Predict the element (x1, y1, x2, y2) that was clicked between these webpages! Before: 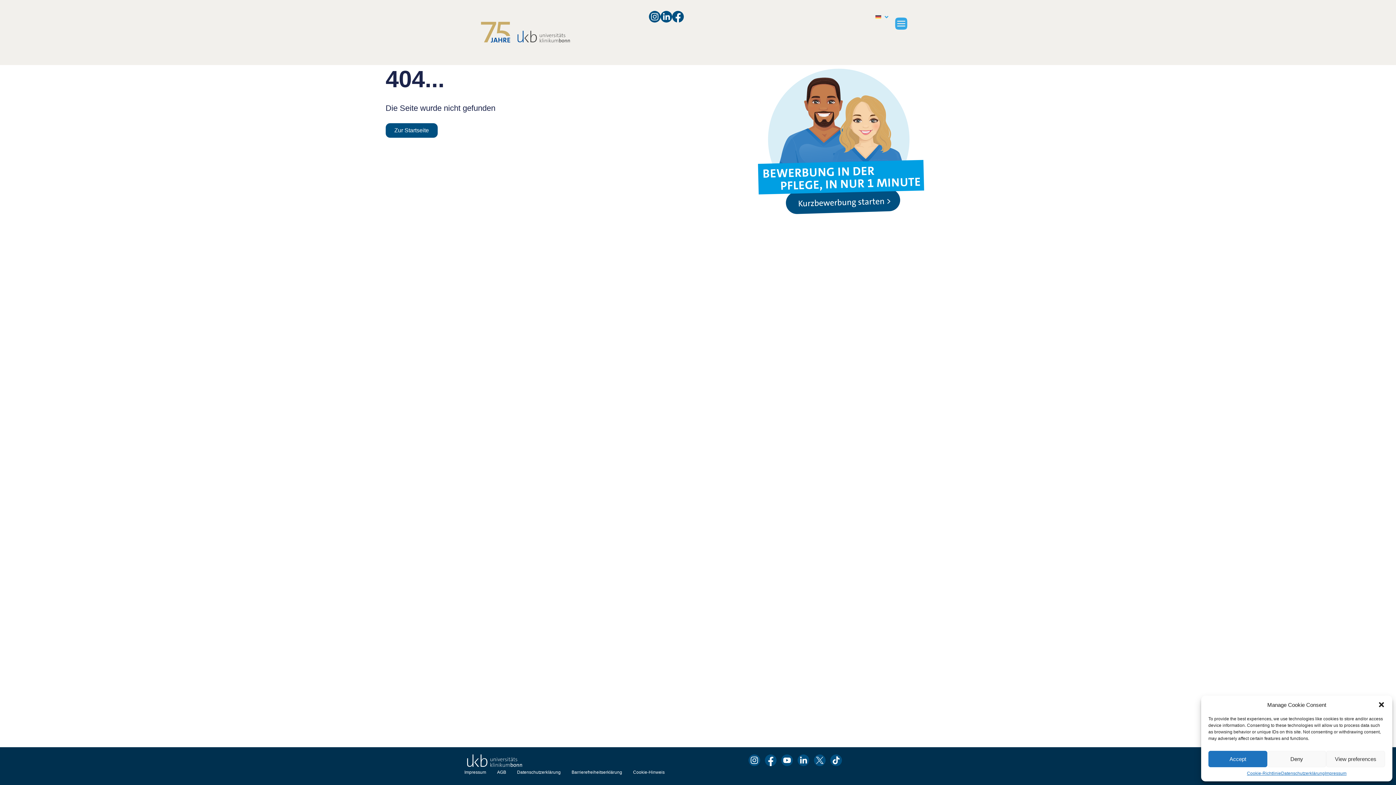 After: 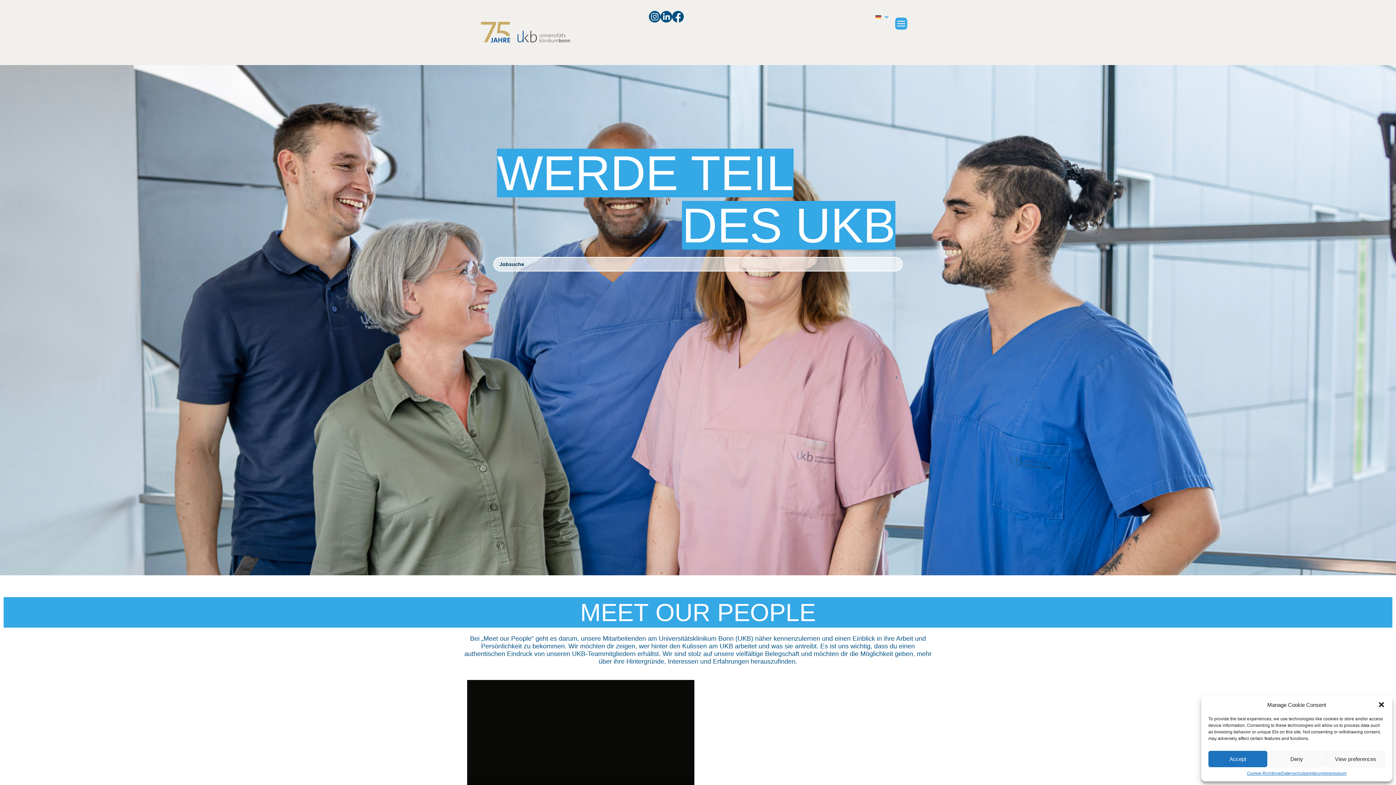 Action: bbox: (470, 10, 580, 54)